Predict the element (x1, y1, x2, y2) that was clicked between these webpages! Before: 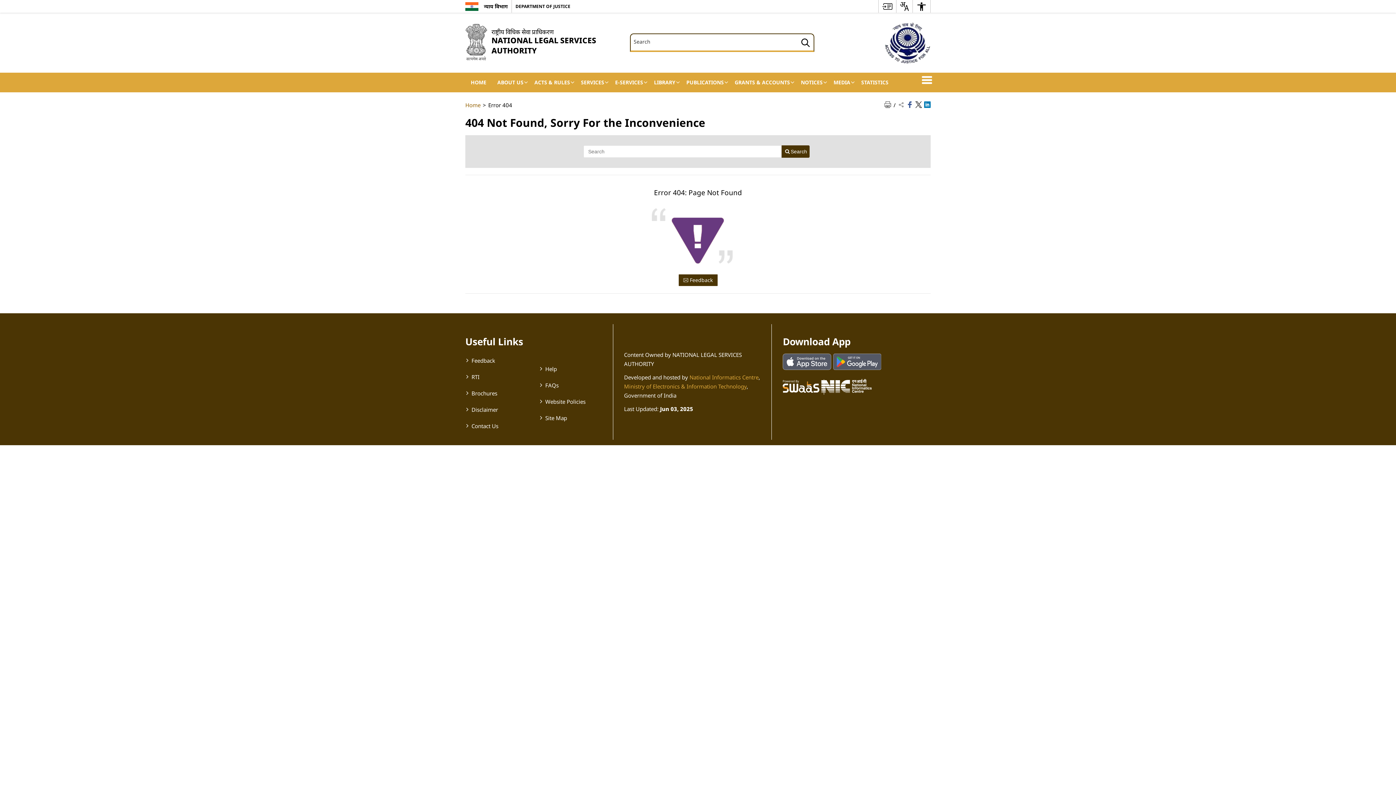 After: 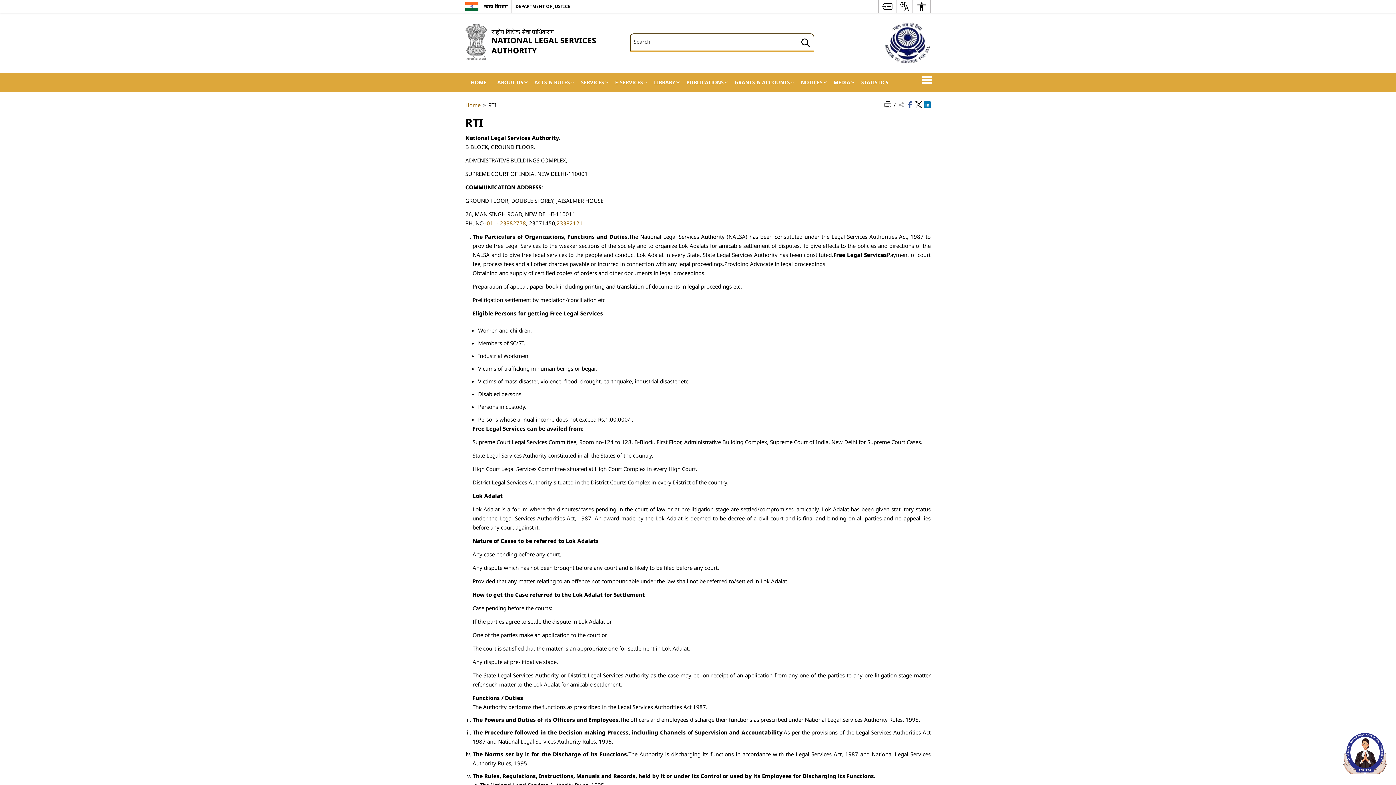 Action: bbox: (471, 373, 479, 380) label: RTI